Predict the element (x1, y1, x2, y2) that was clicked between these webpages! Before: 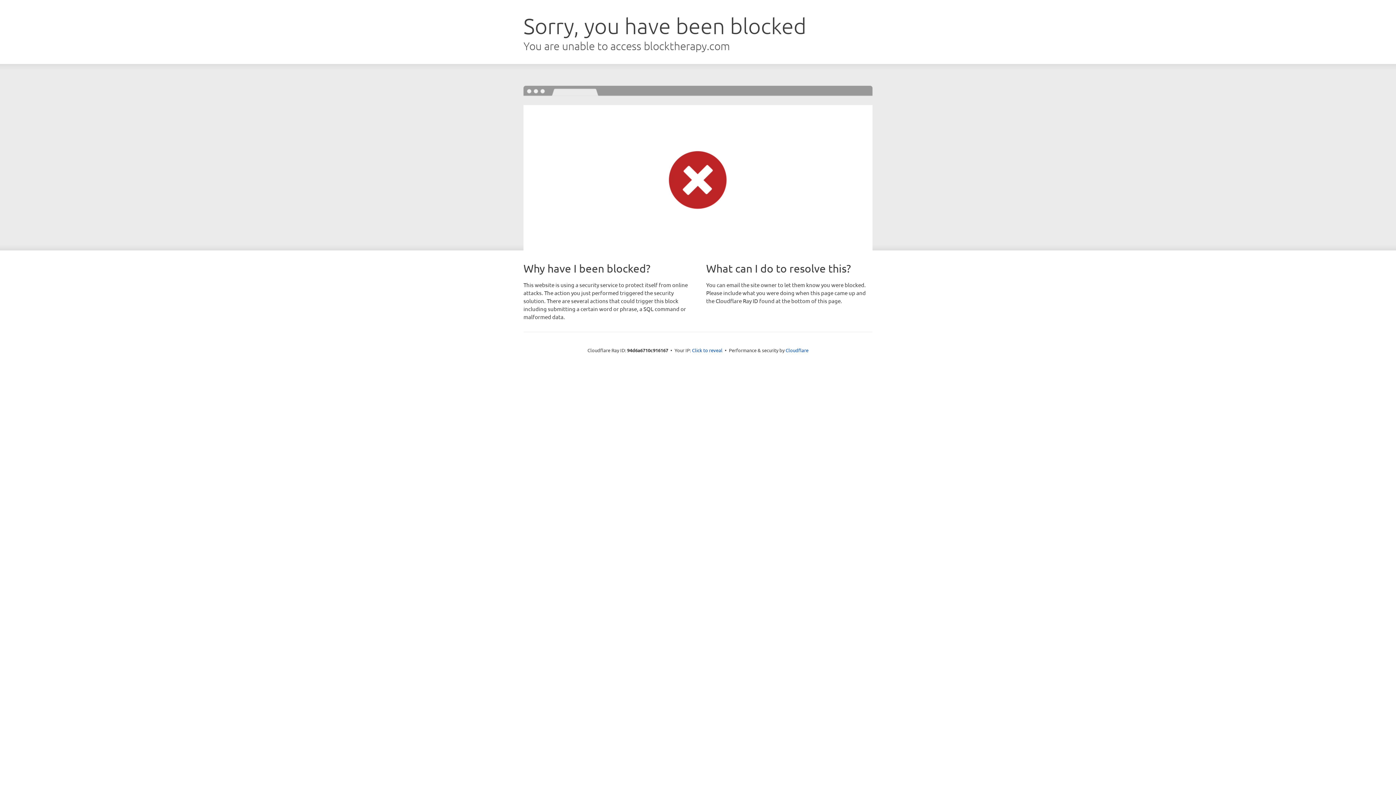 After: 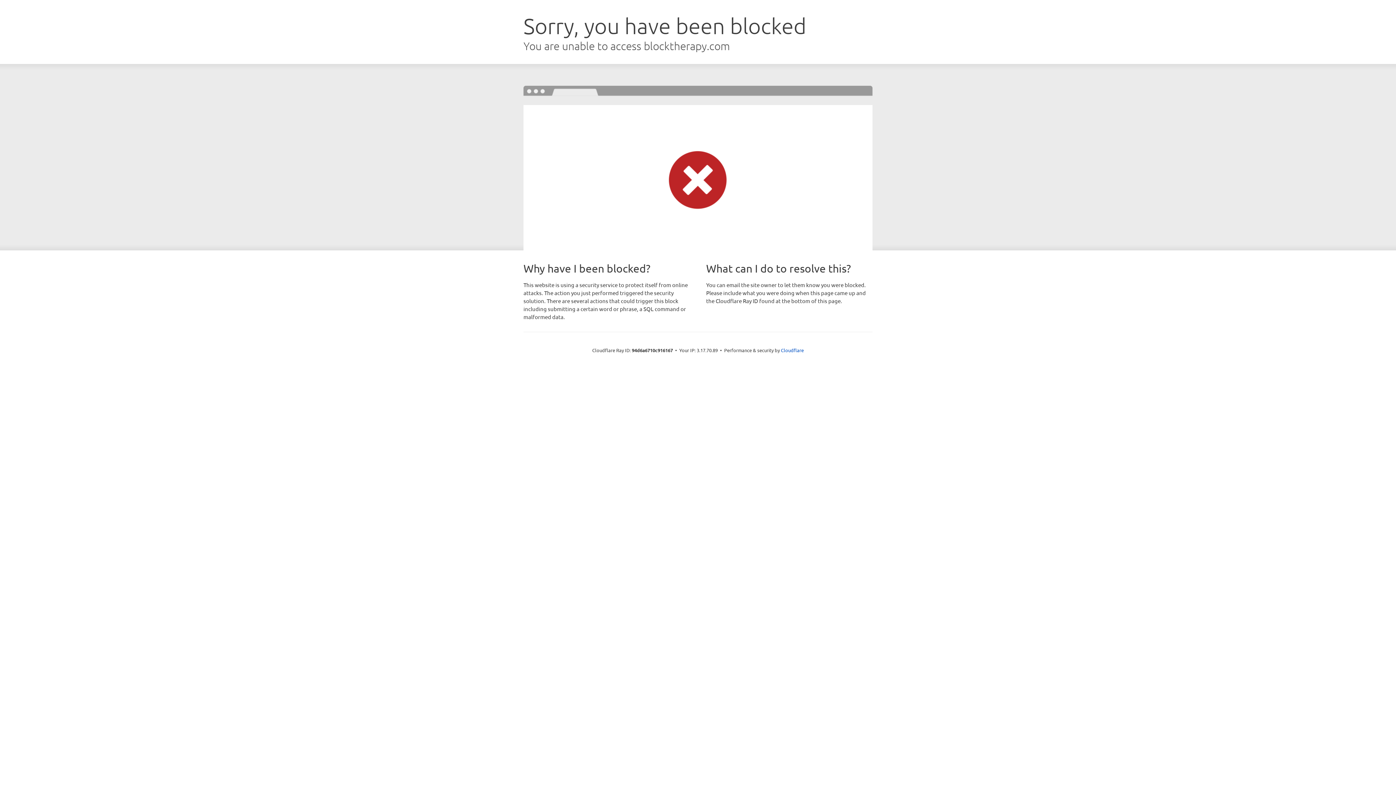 Action: bbox: (692, 346, 722, 353) label: Click to reveal